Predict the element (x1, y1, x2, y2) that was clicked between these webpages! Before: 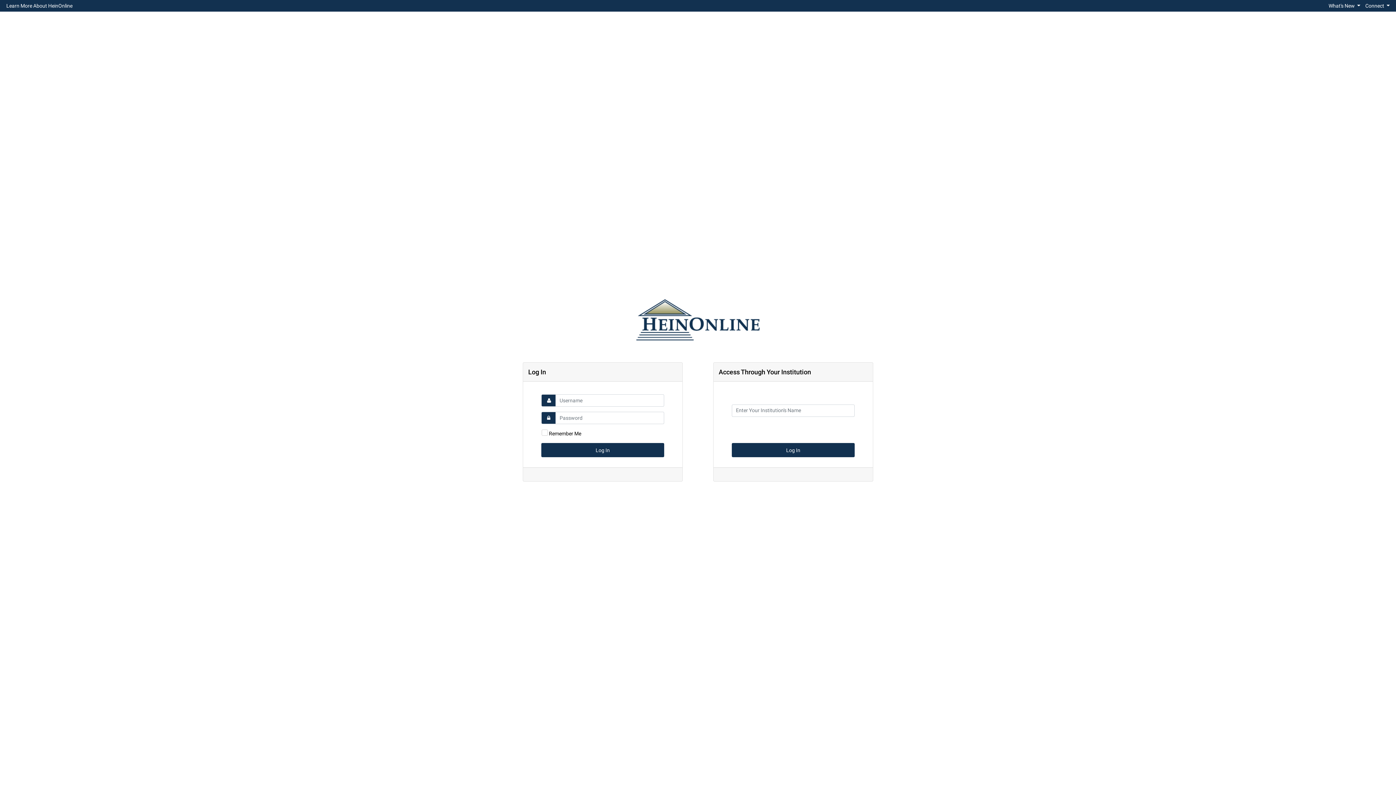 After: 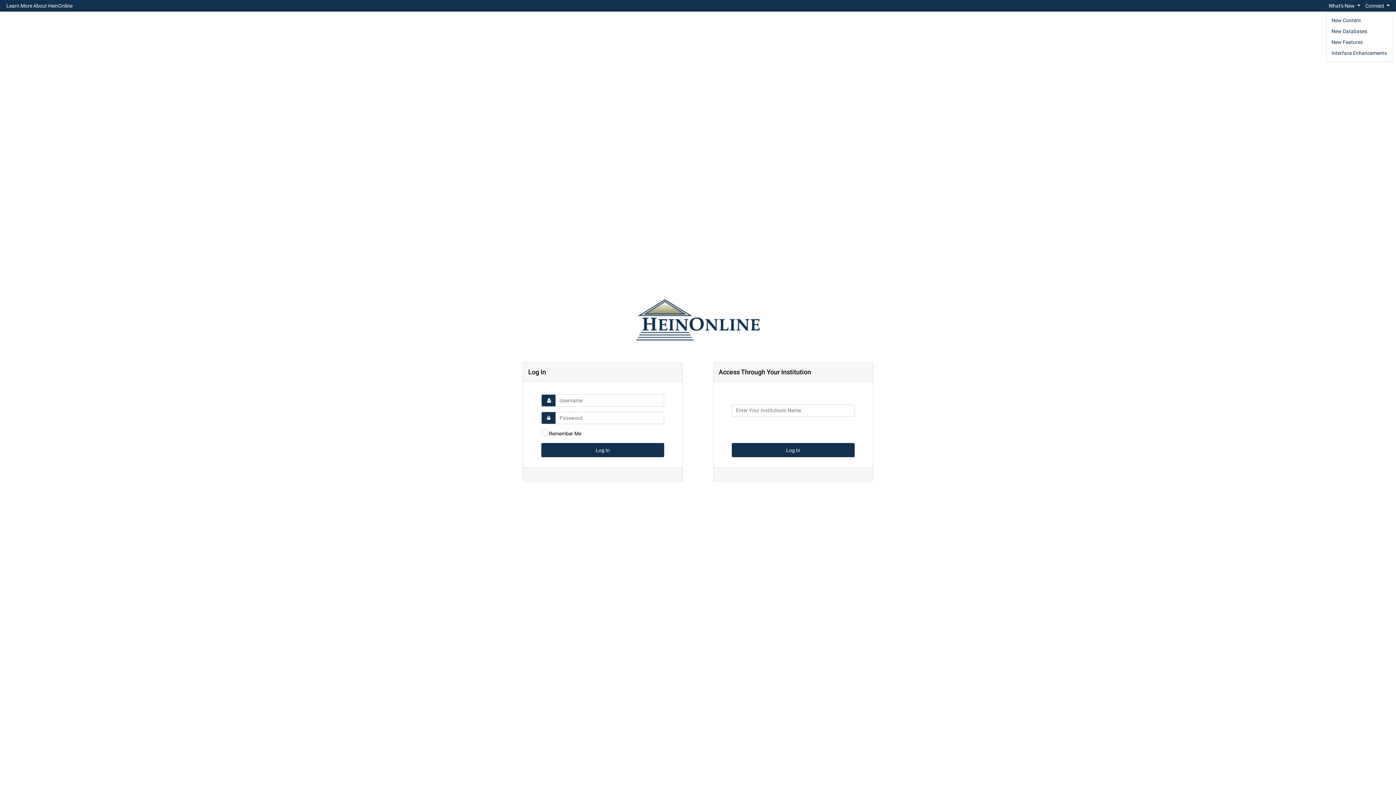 Action: bbox: (1326, 0, 1363, 10) label: What's New 